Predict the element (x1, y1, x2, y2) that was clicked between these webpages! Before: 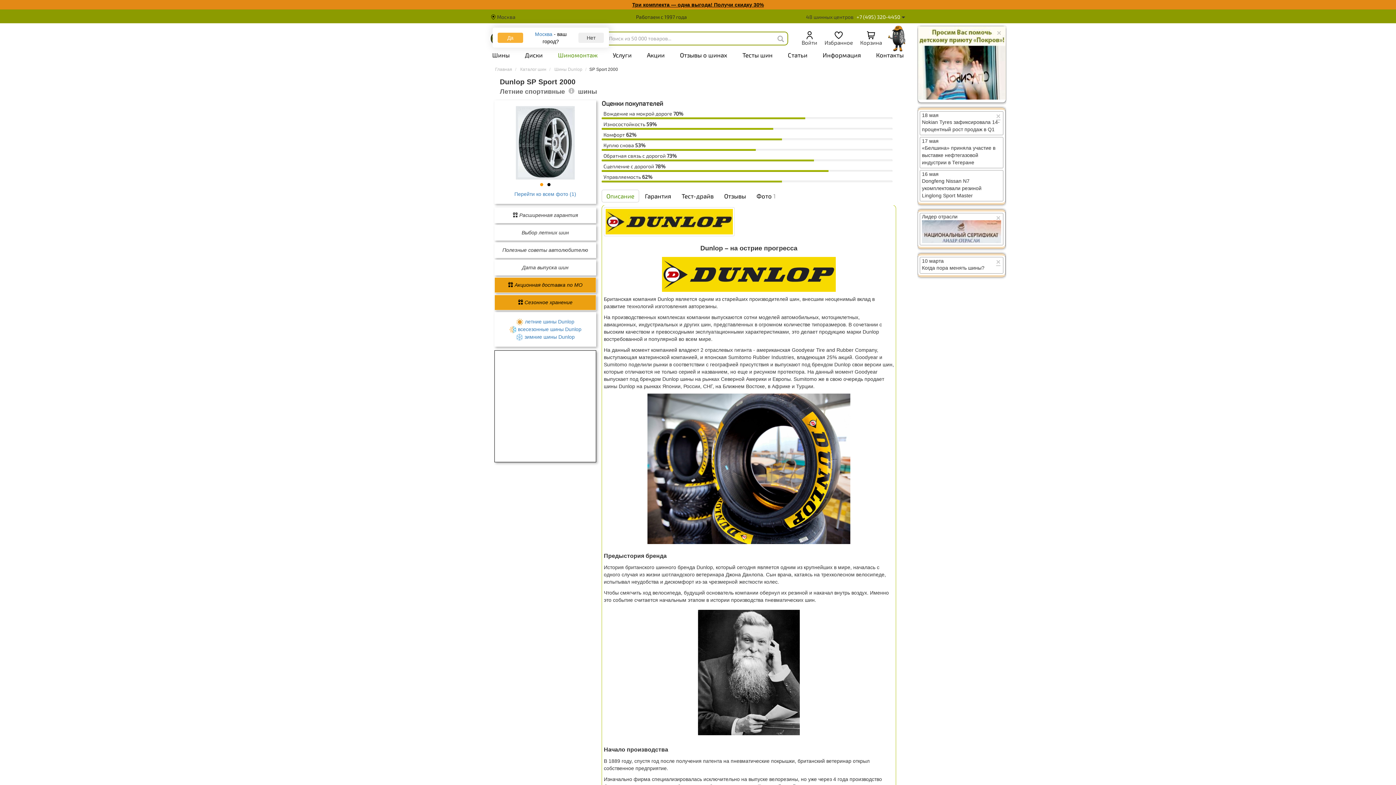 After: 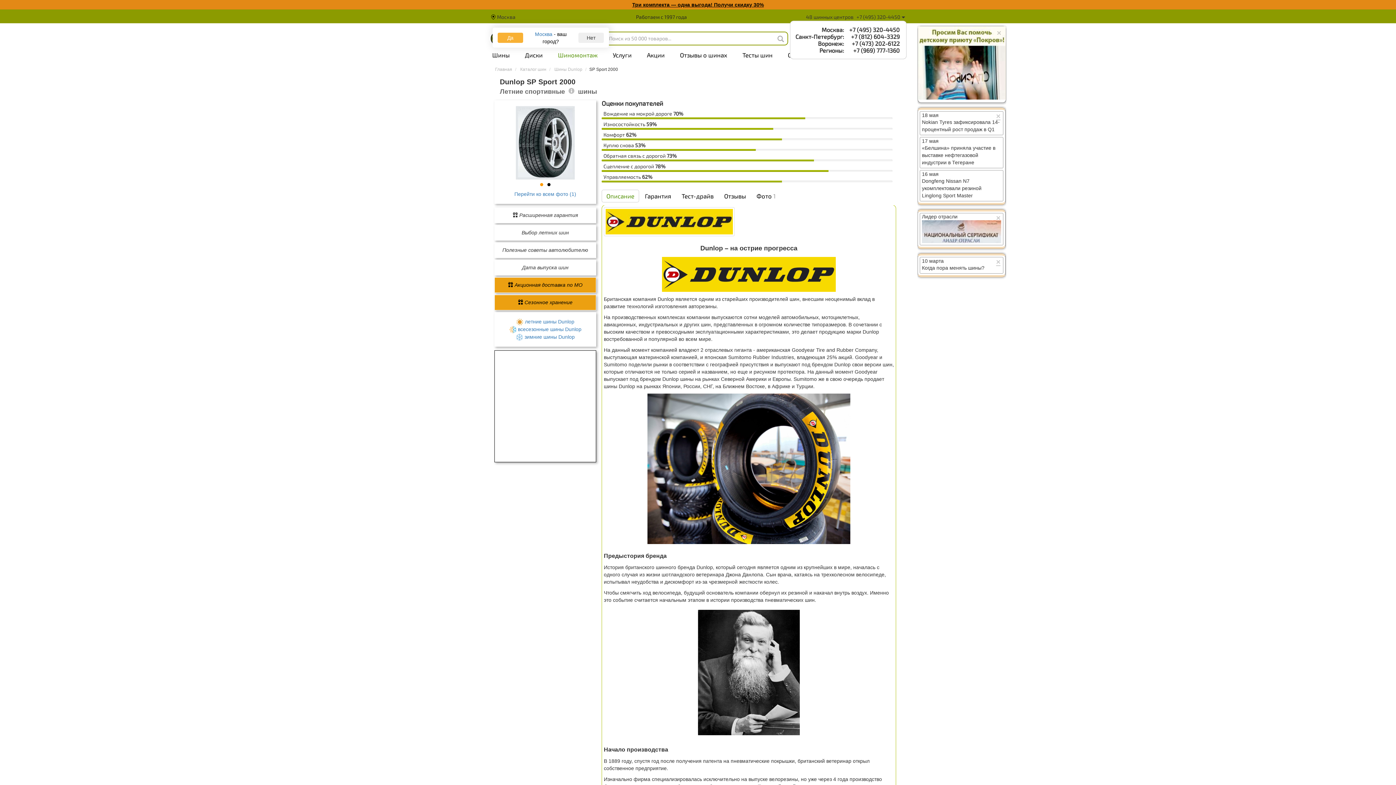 Action: bbox: (856, 14, 901, 19) label: +7 (495) 320-4450